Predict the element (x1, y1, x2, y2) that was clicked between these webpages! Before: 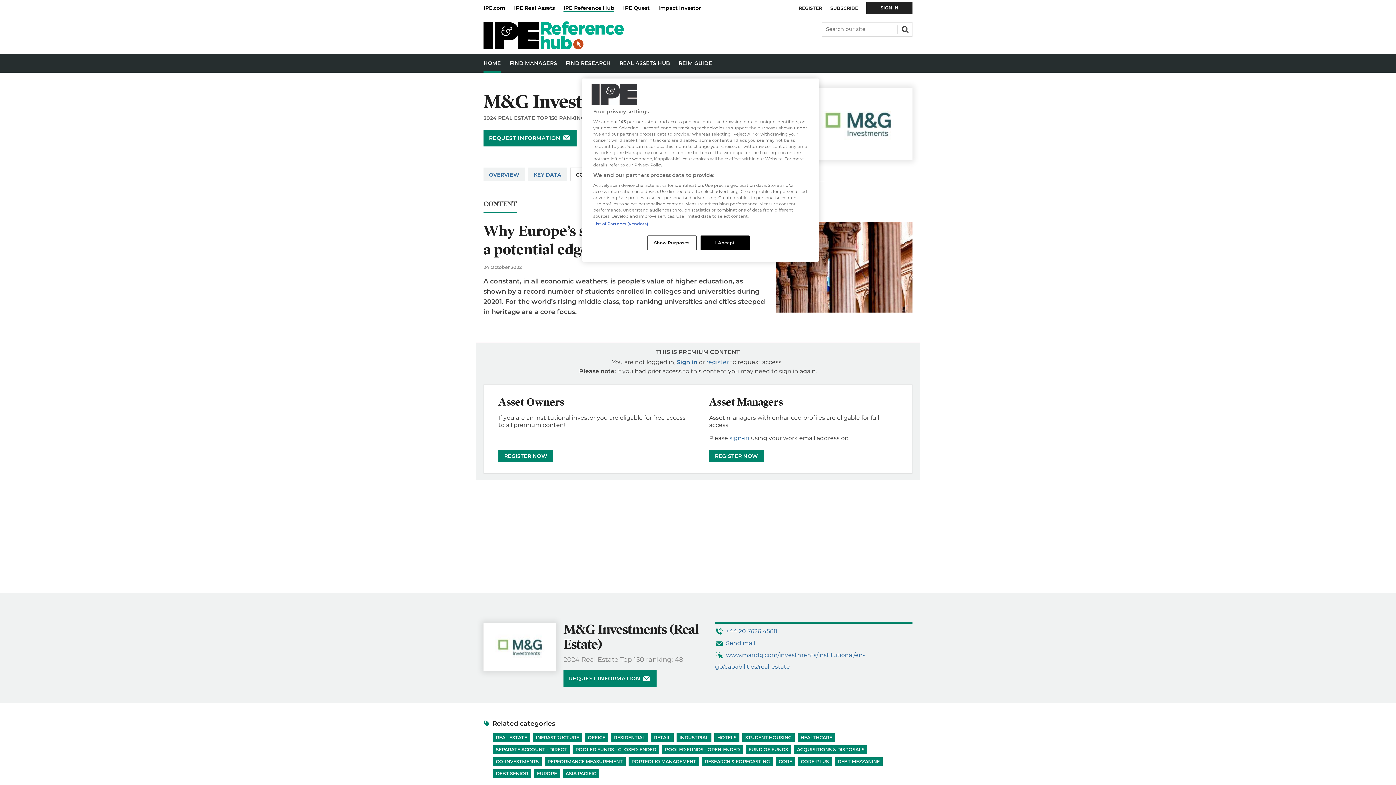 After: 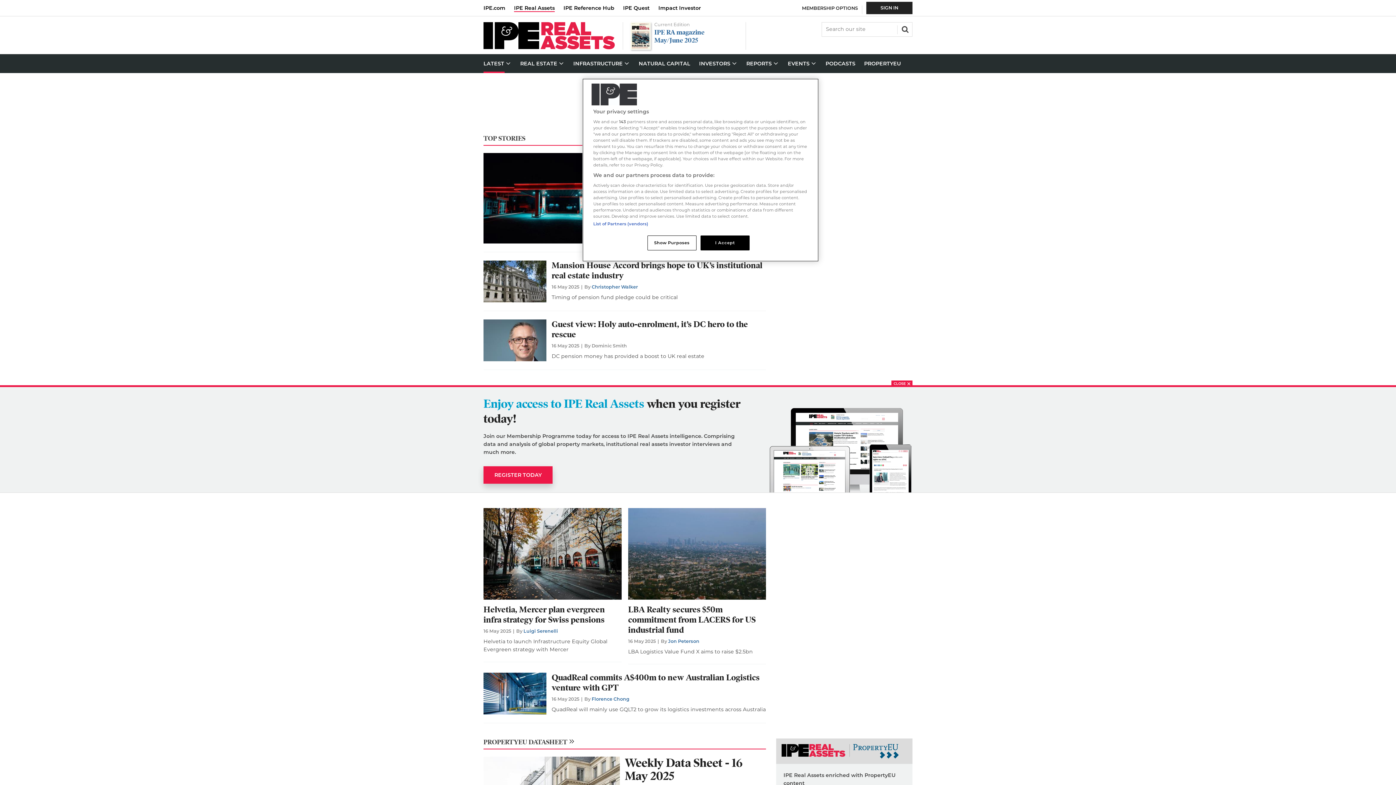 Action: bbox: (514, 0, 563, 15) label: IPE Real Assets